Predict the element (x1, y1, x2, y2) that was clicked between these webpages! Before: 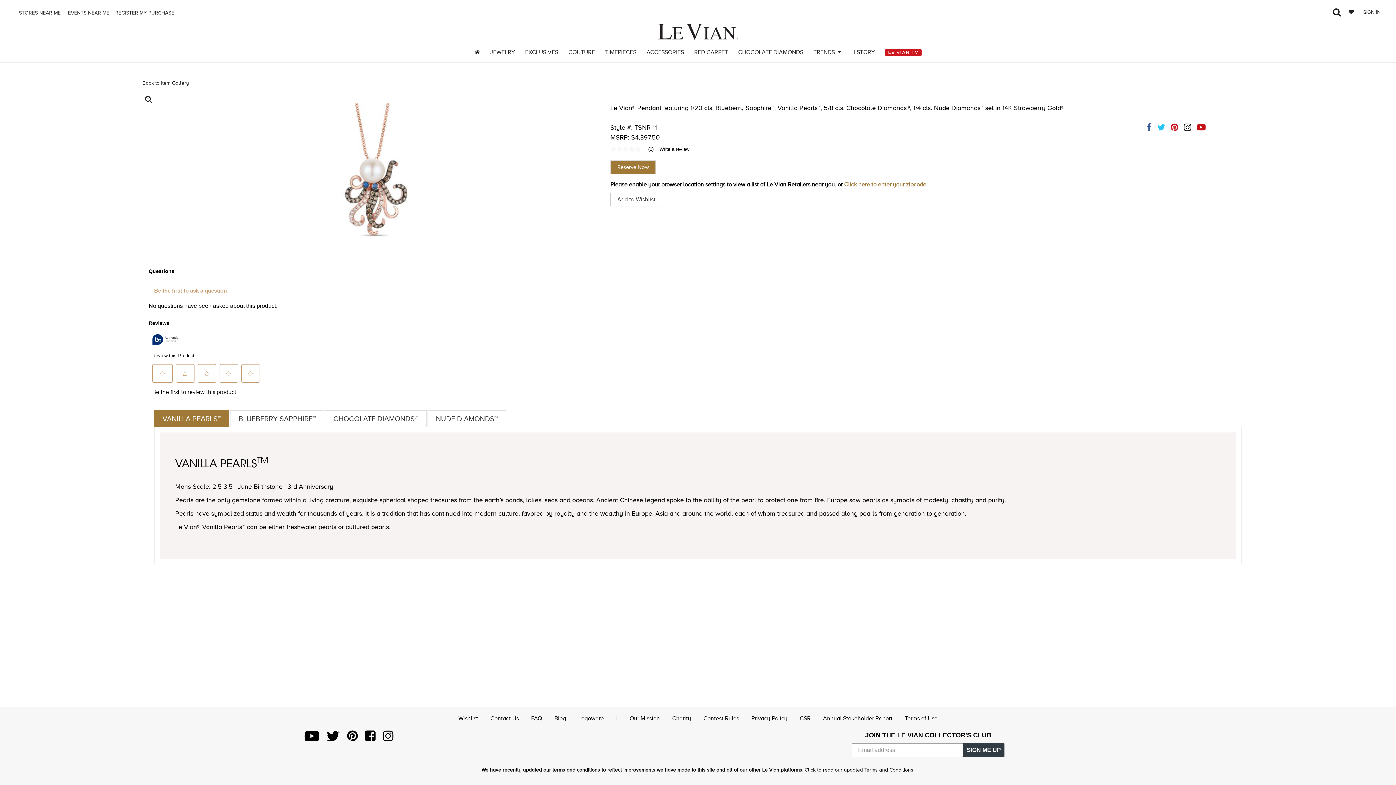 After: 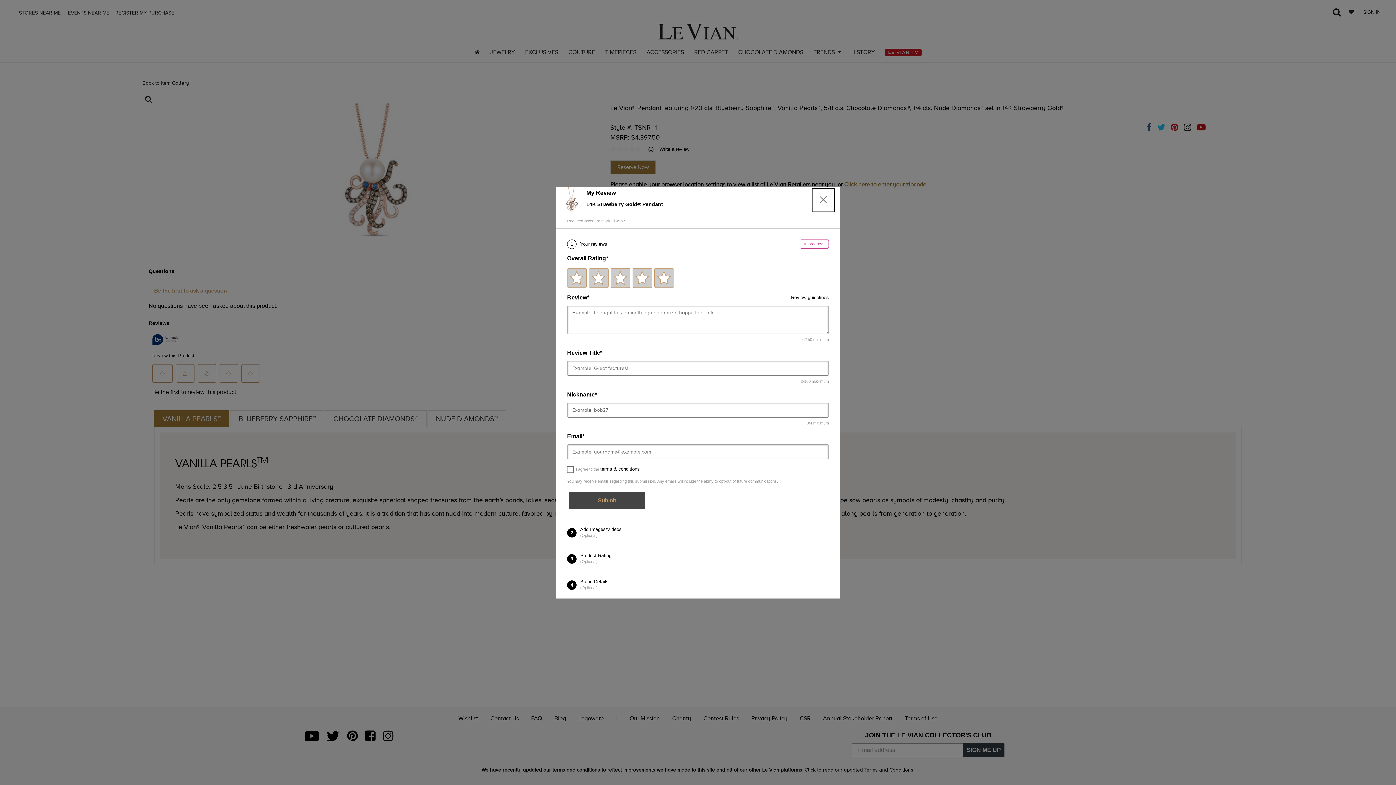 Action: label: Write a Review (opens pop-up). This action will open a modal dialog. bbox: (659, 146, 689, 151)